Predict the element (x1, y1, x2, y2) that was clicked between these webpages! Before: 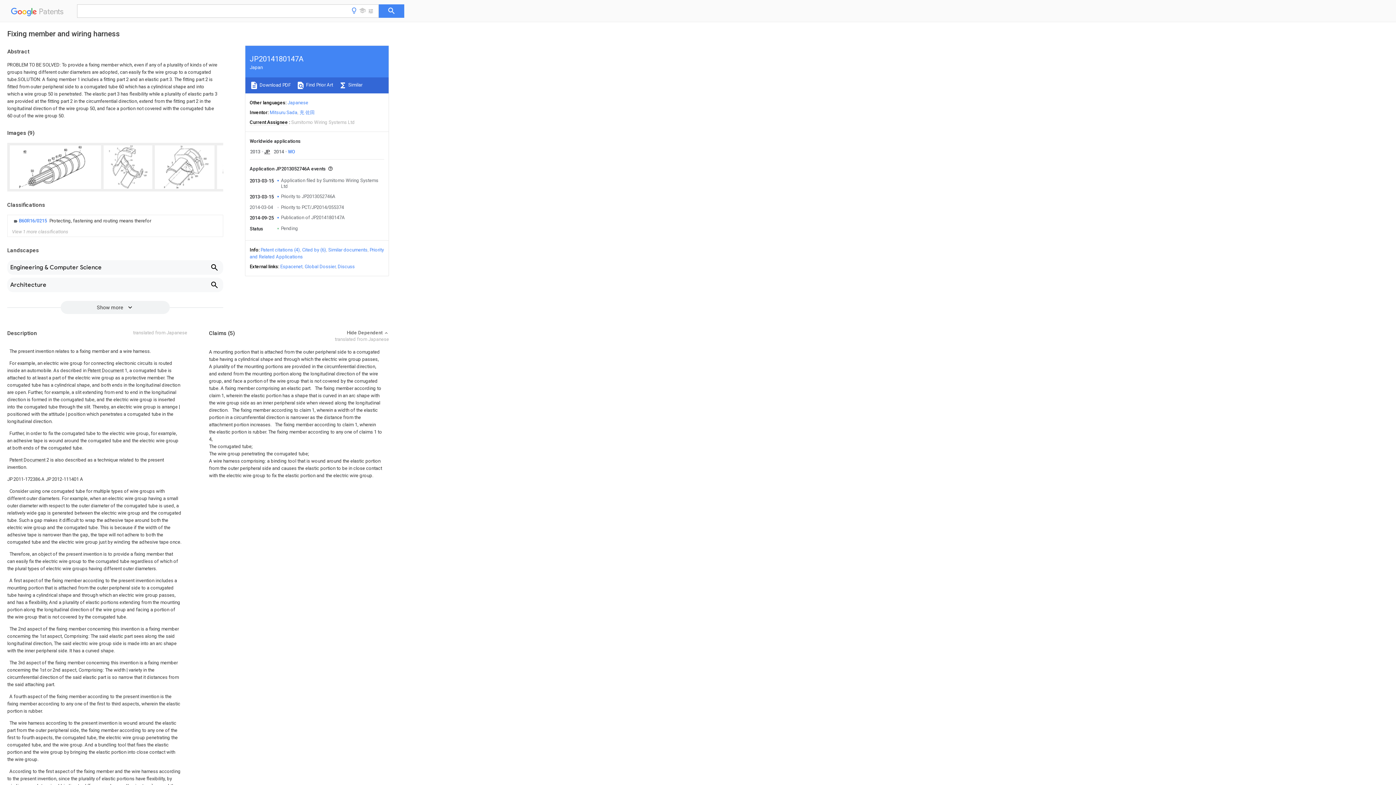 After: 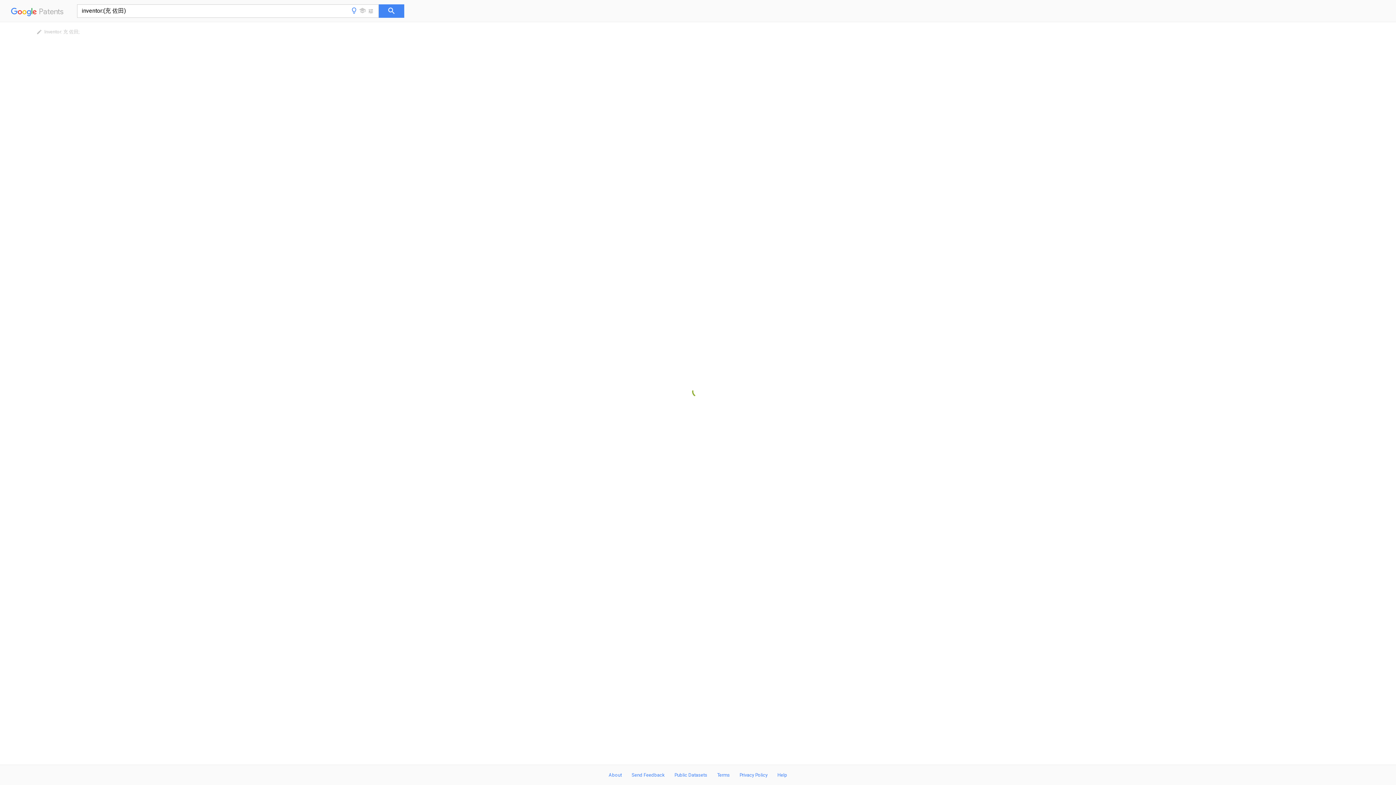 Action: label: 充 佐田 bbox: (299, 109, 314, 115)